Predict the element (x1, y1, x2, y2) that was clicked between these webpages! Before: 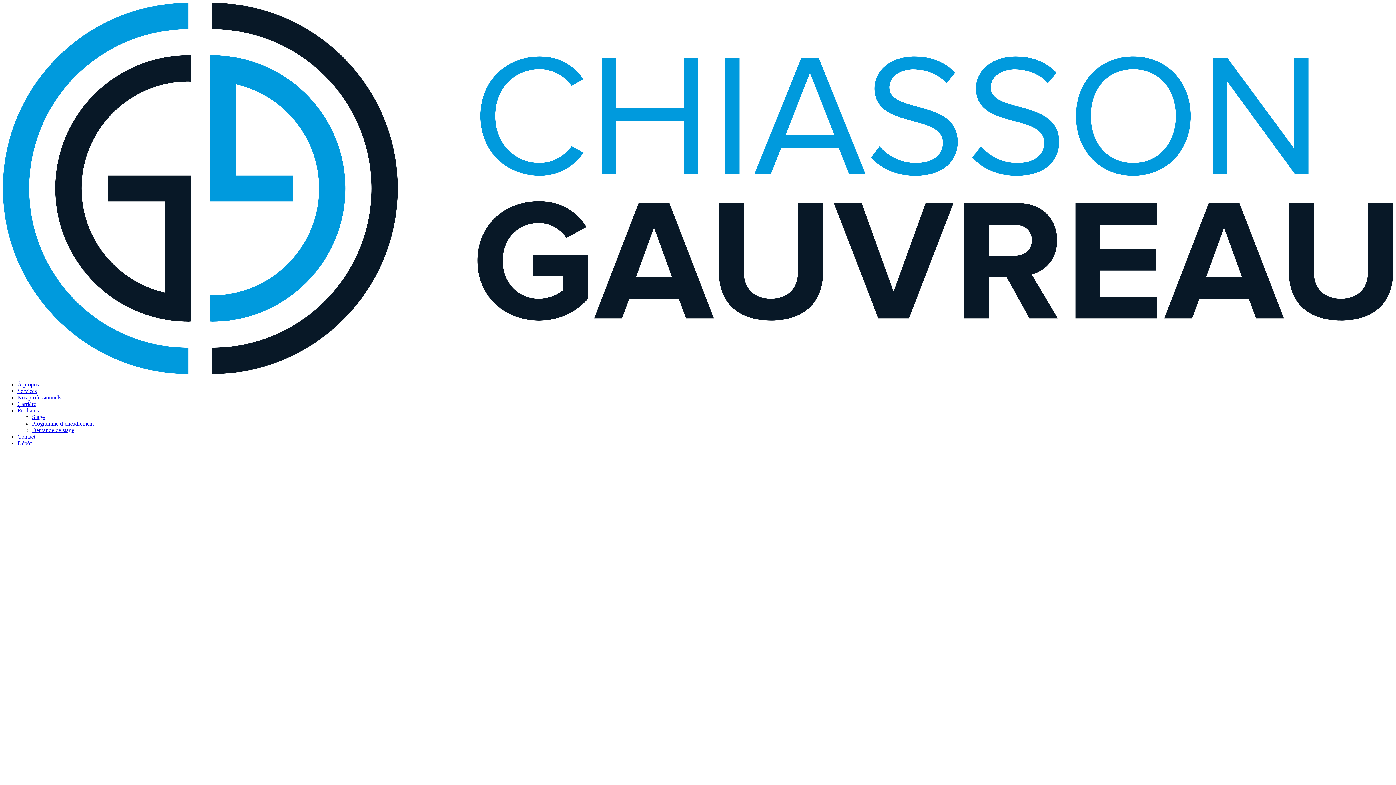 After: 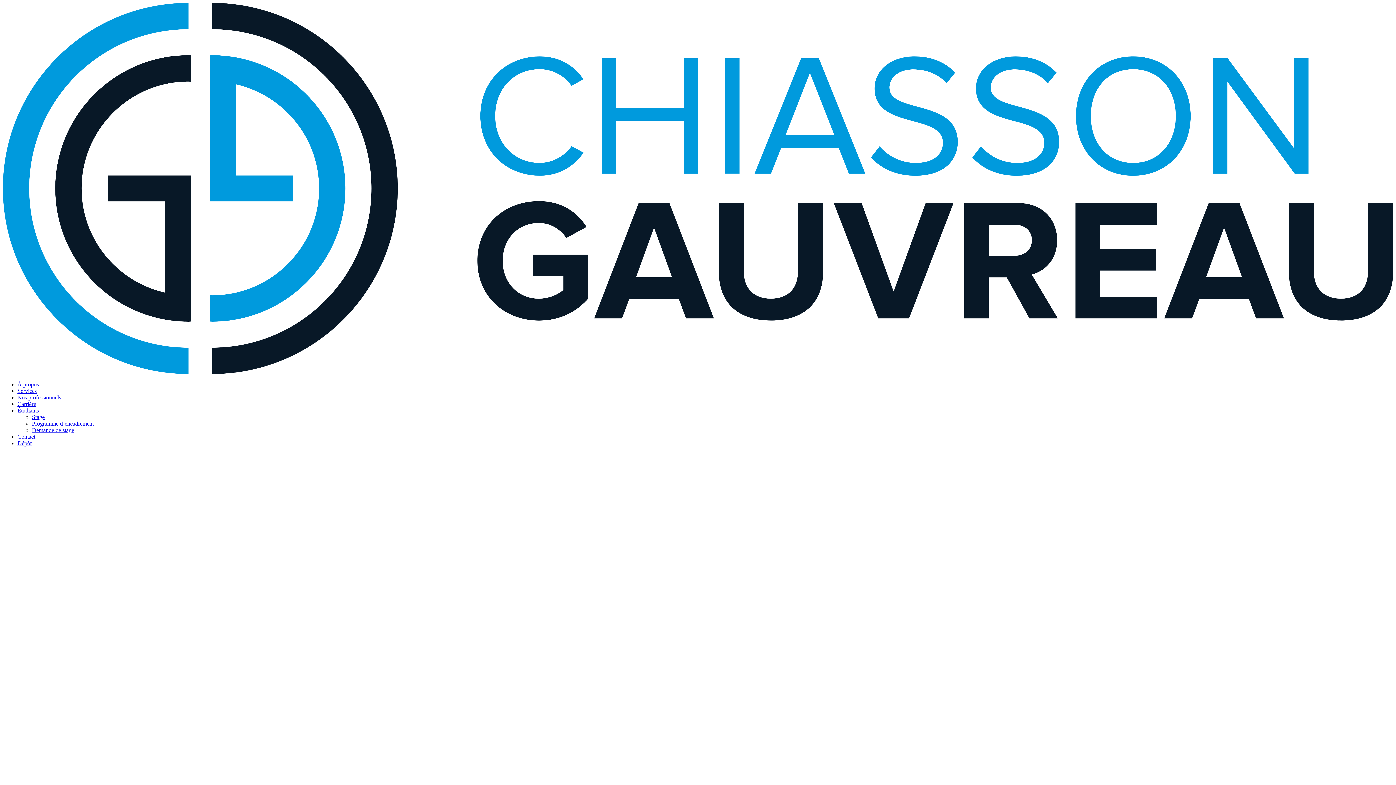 Action: bbox: (17, 388, 36, 394) label: Services